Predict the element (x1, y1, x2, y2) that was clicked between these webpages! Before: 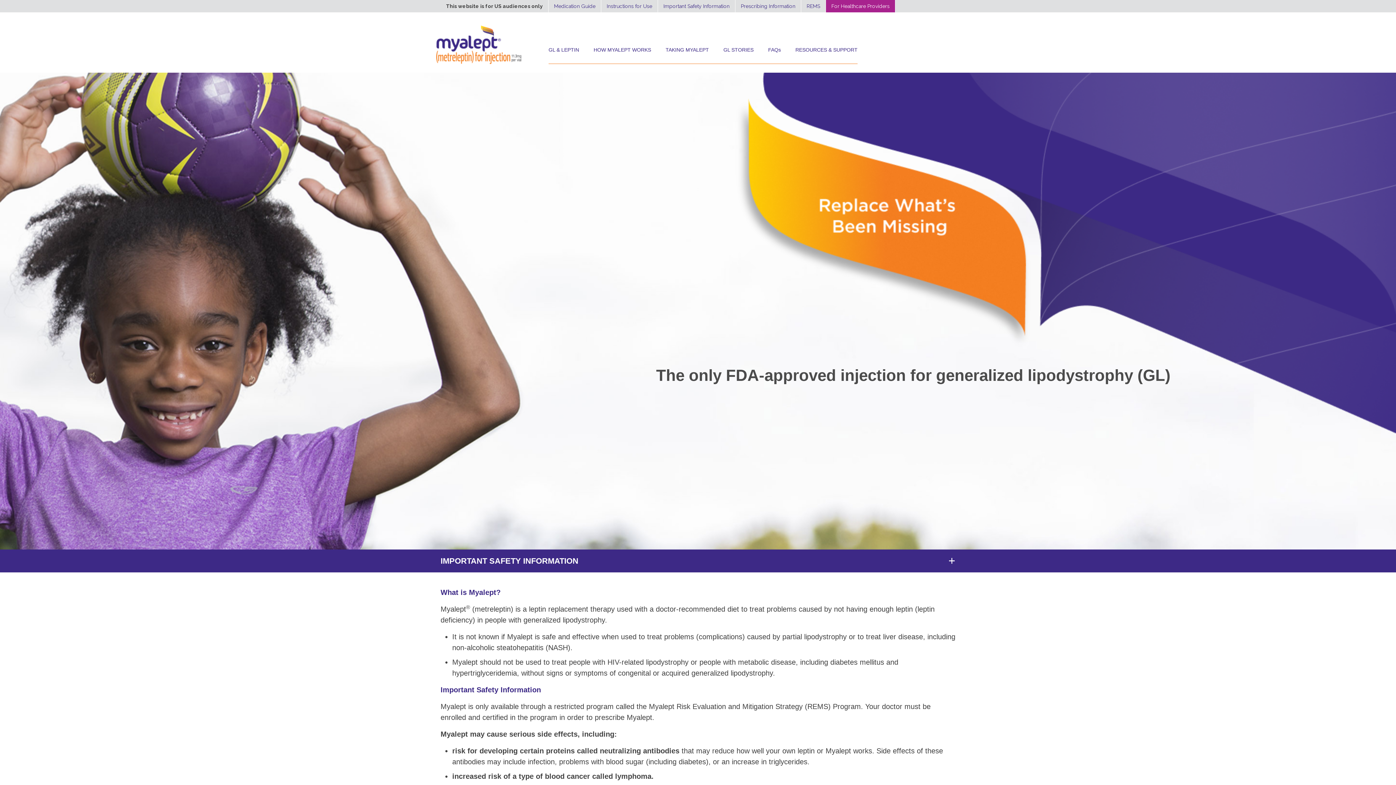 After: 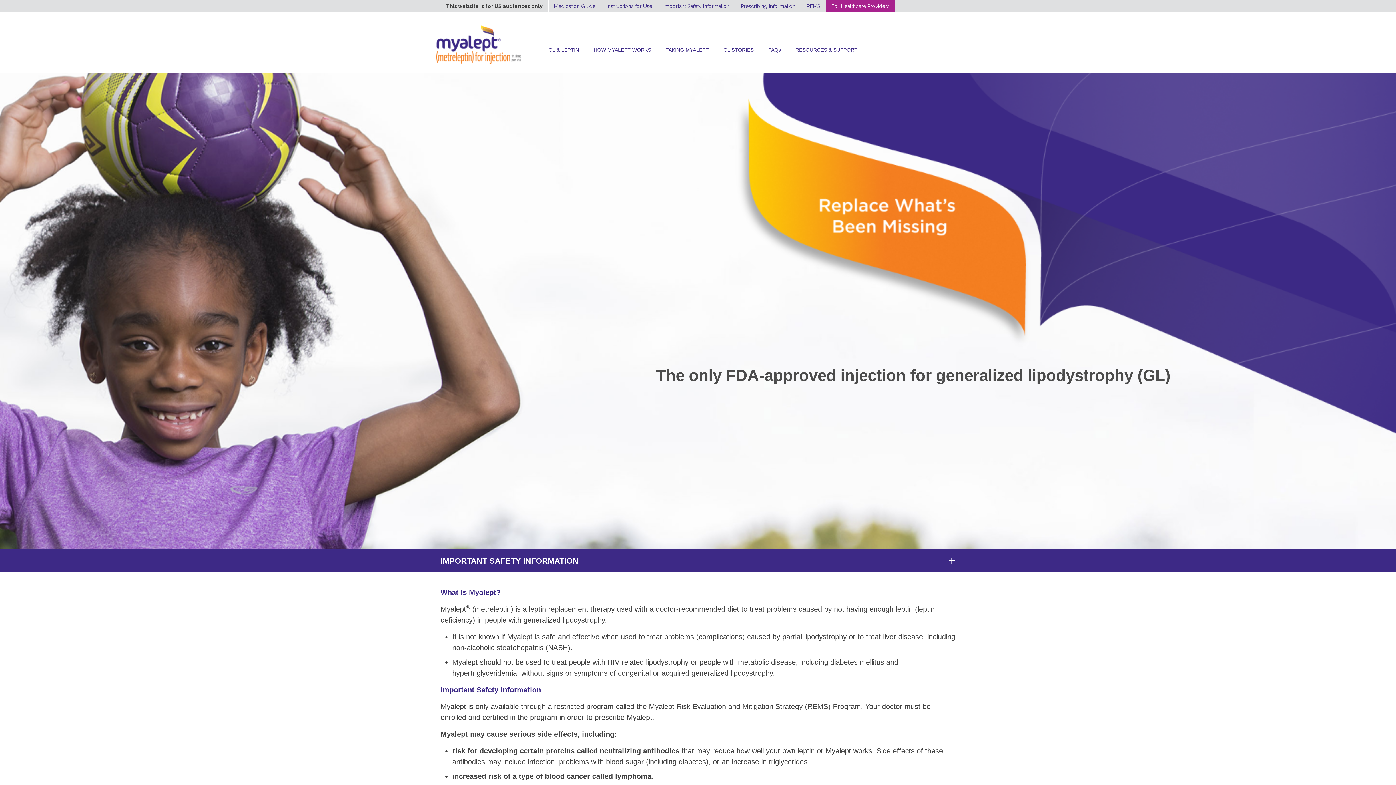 Action: bbox: (663, 3, 729, 9) label: Important Safety Information